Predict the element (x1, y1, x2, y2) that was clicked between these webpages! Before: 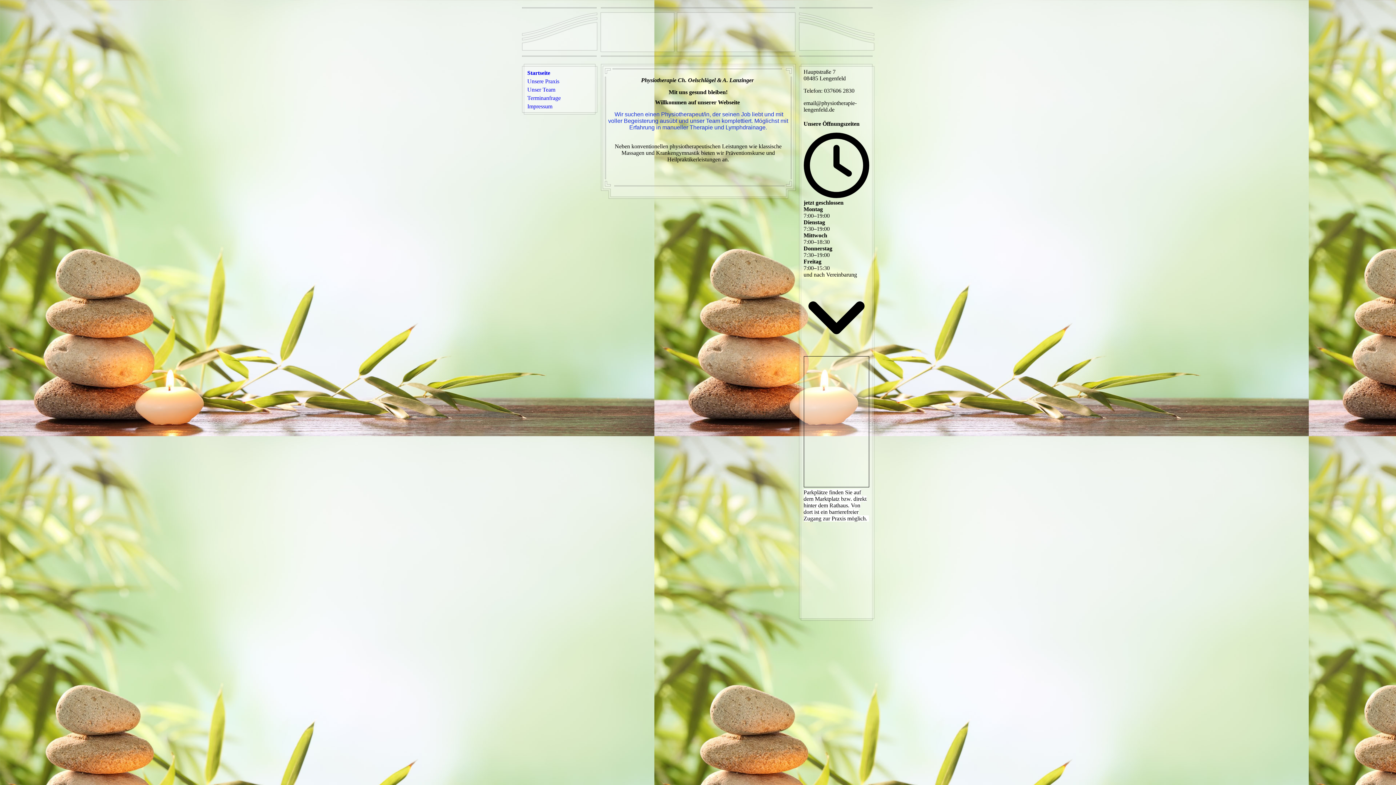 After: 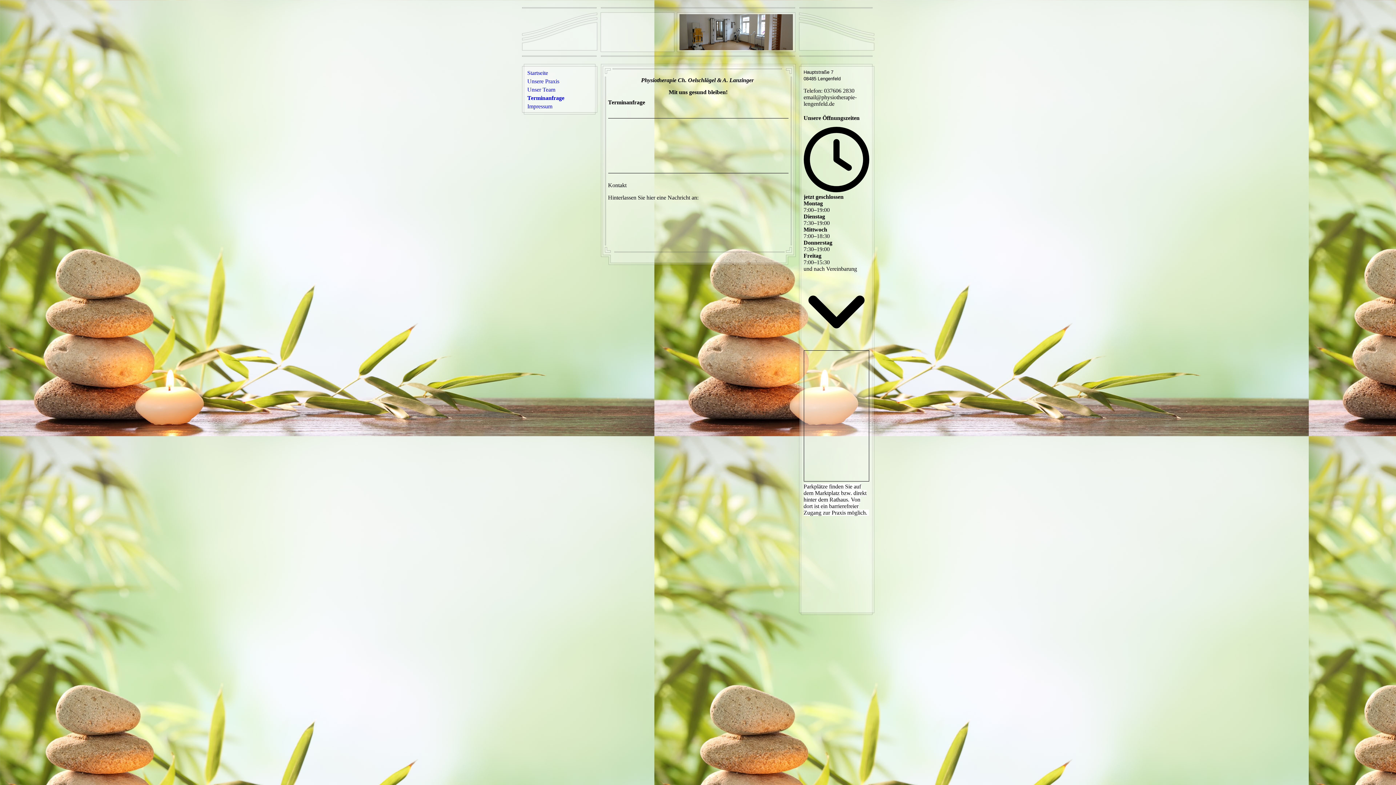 Action: label: Terminanfrage bbox: (525, 93, 593, 102)